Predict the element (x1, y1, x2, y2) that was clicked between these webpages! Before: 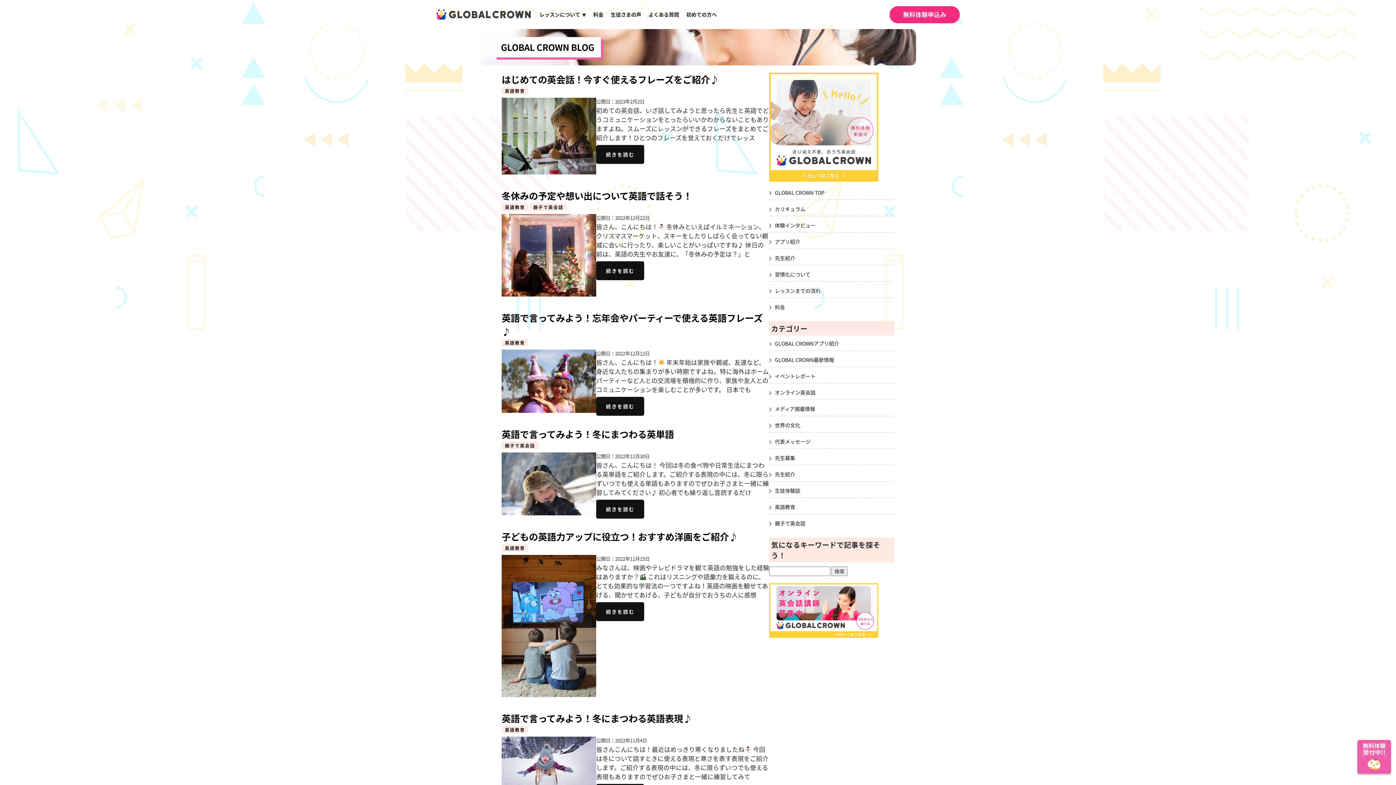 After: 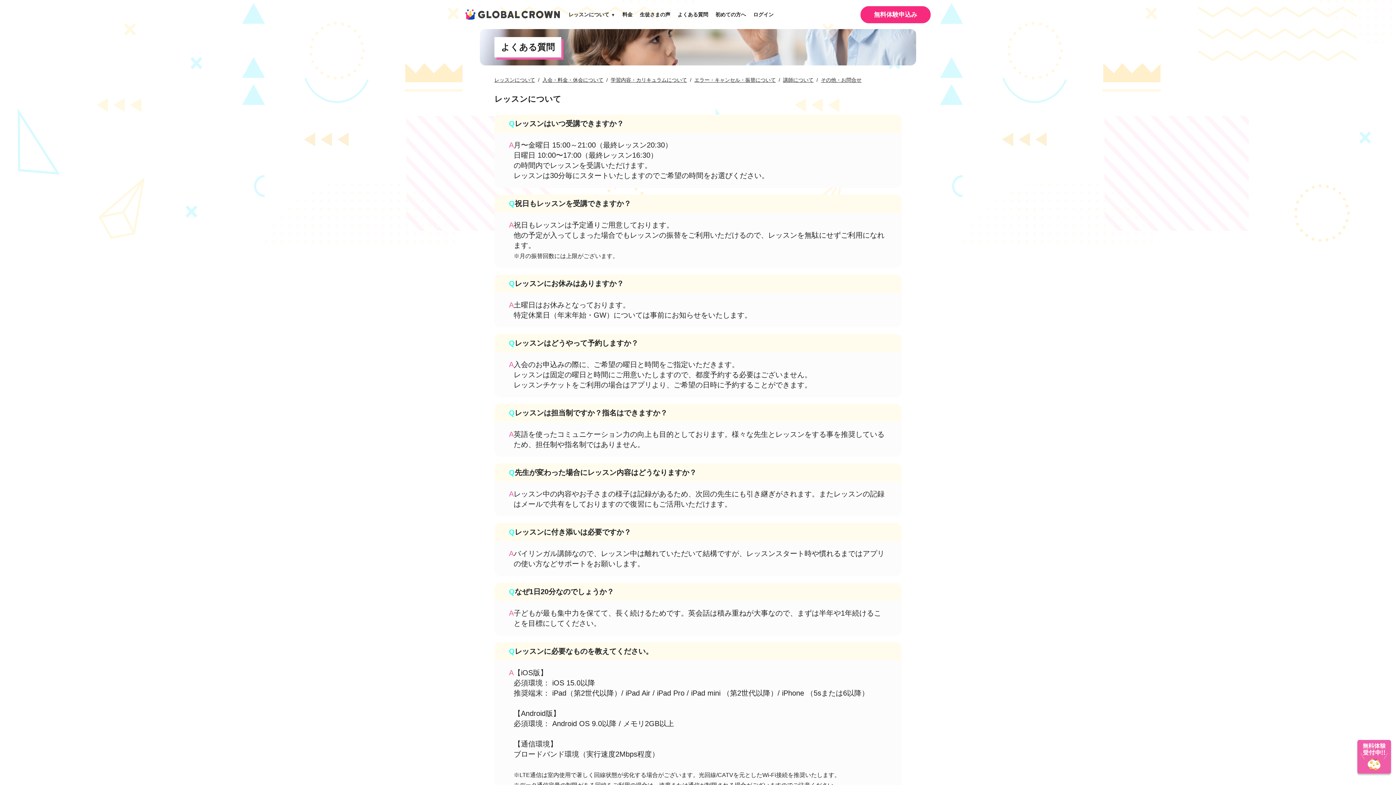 Action: label: よくある質問 bbox: (648, 10, 679, 18)